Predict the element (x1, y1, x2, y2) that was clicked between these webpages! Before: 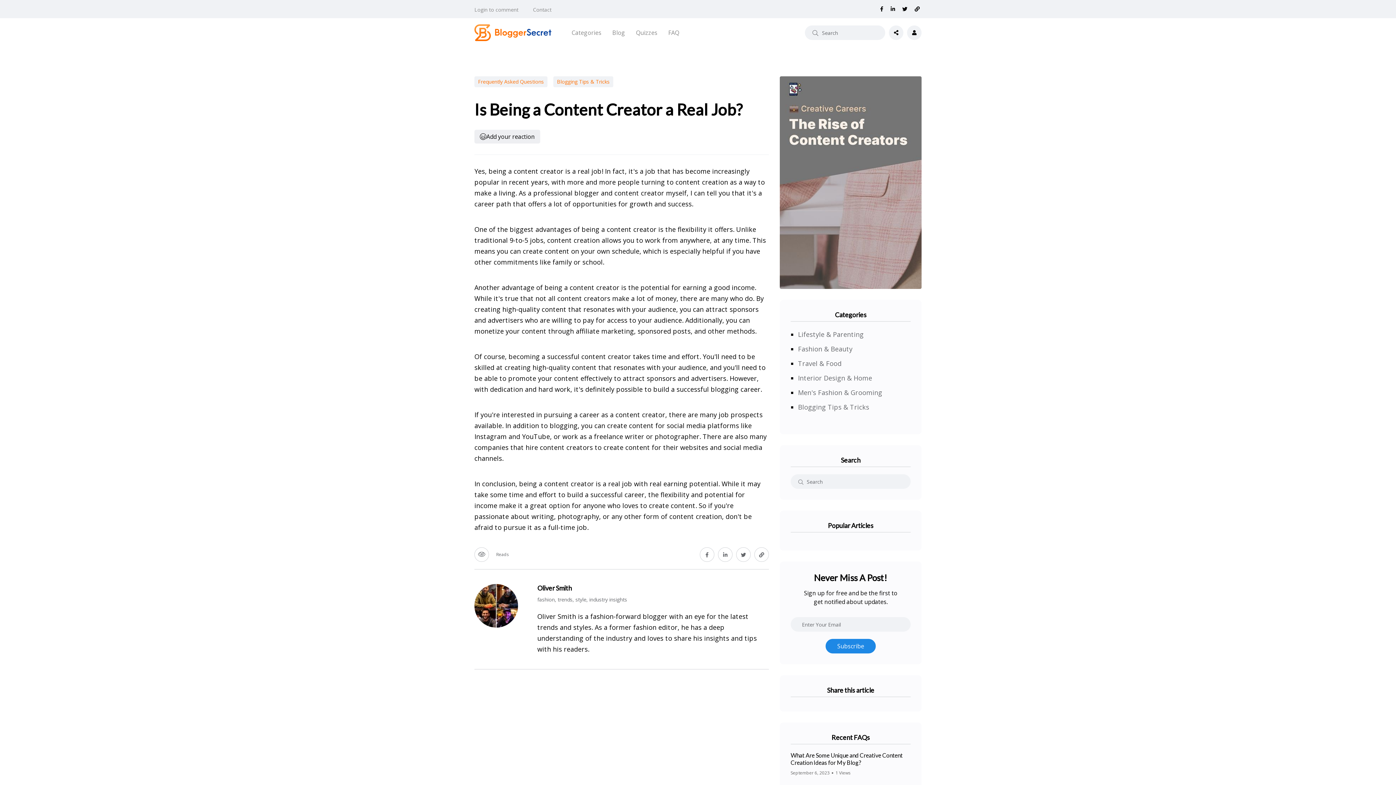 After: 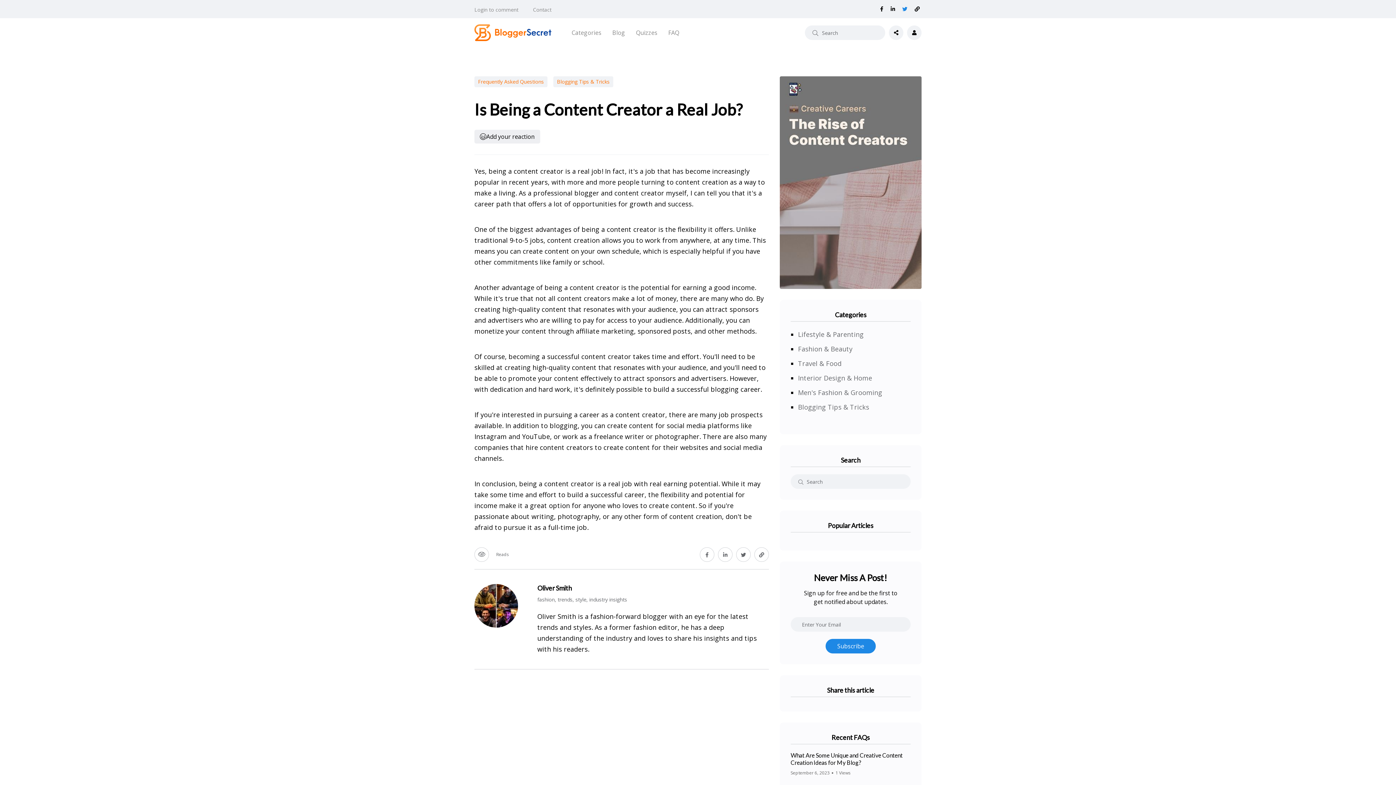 Action: bbox: (902, 5, 907, 13)